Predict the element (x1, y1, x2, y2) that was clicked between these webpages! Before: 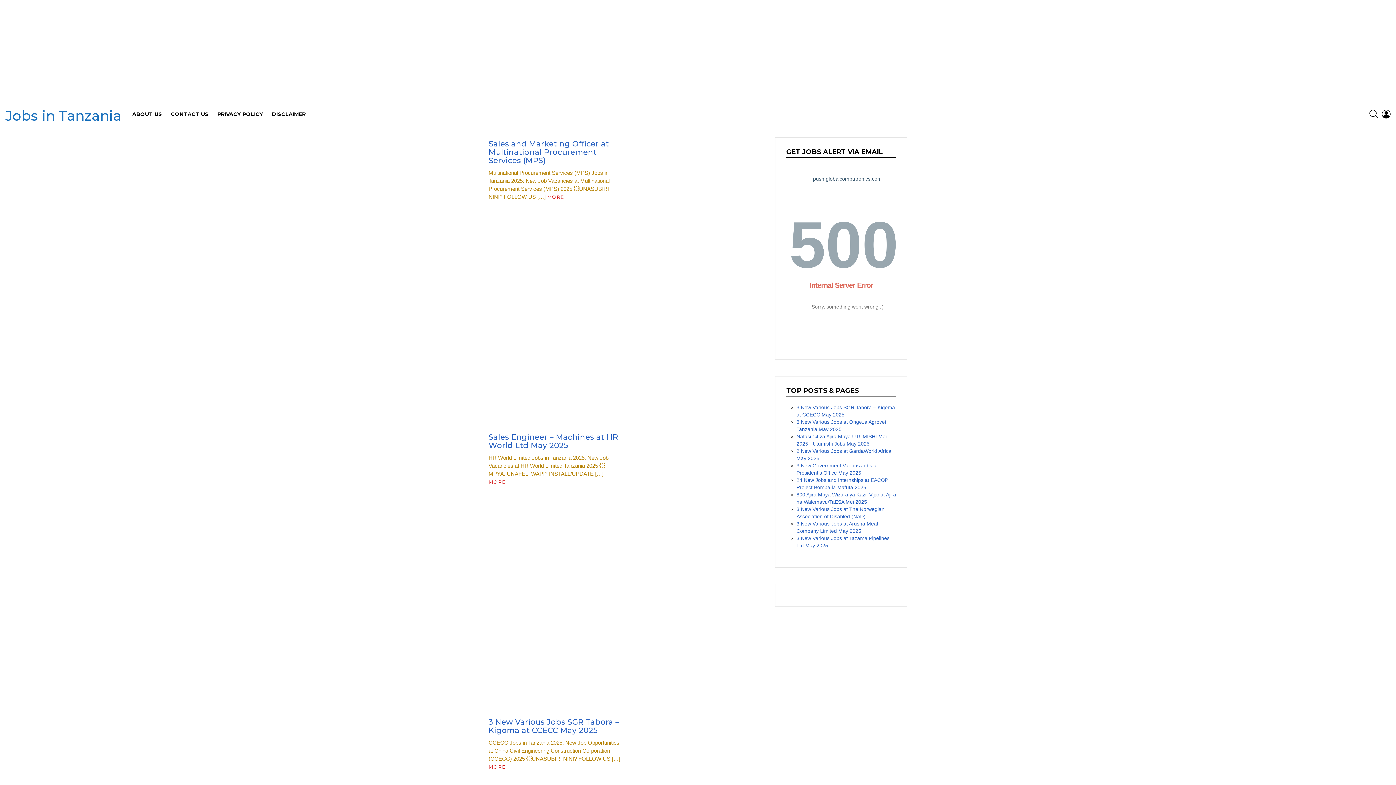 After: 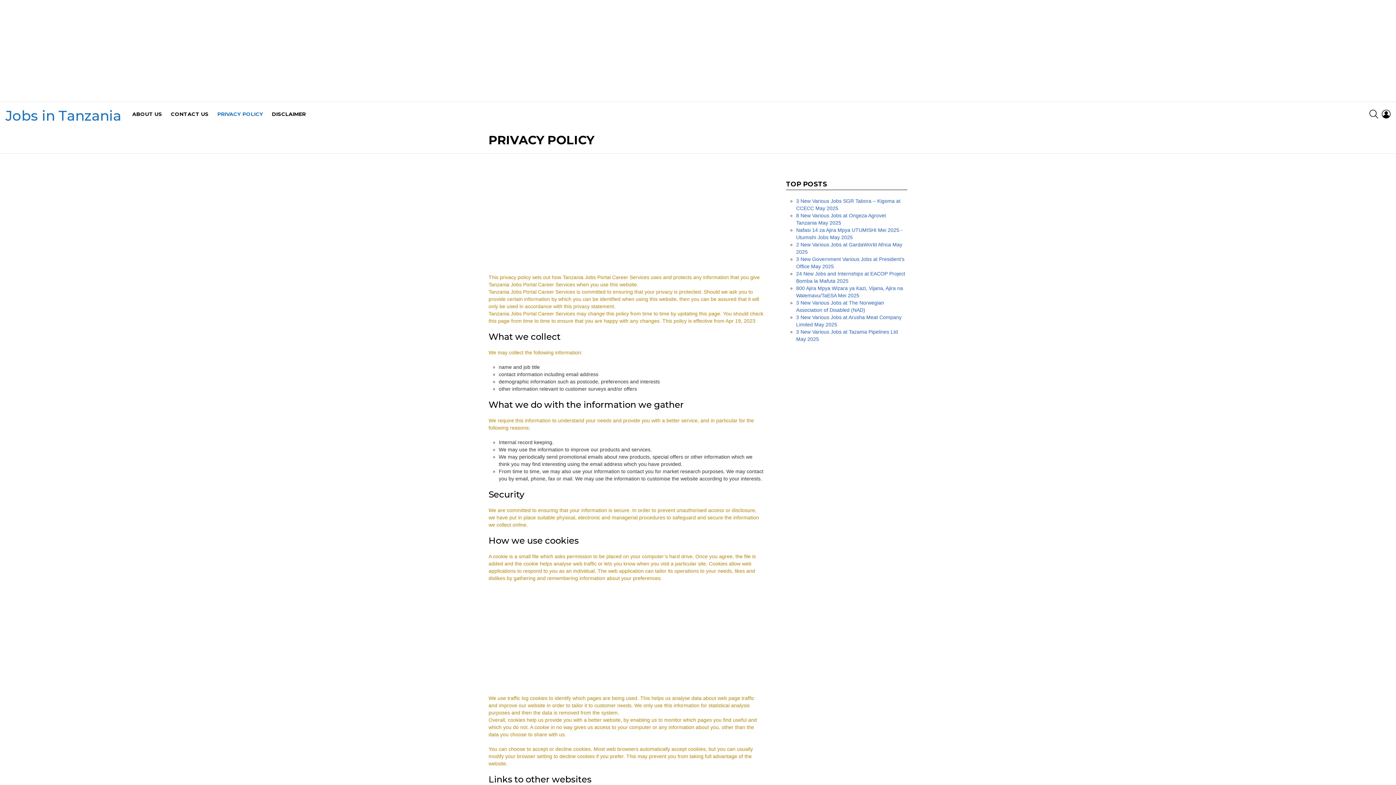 Action: bbox: (213, 108, 266, 119) label: PRIVACY POLICY